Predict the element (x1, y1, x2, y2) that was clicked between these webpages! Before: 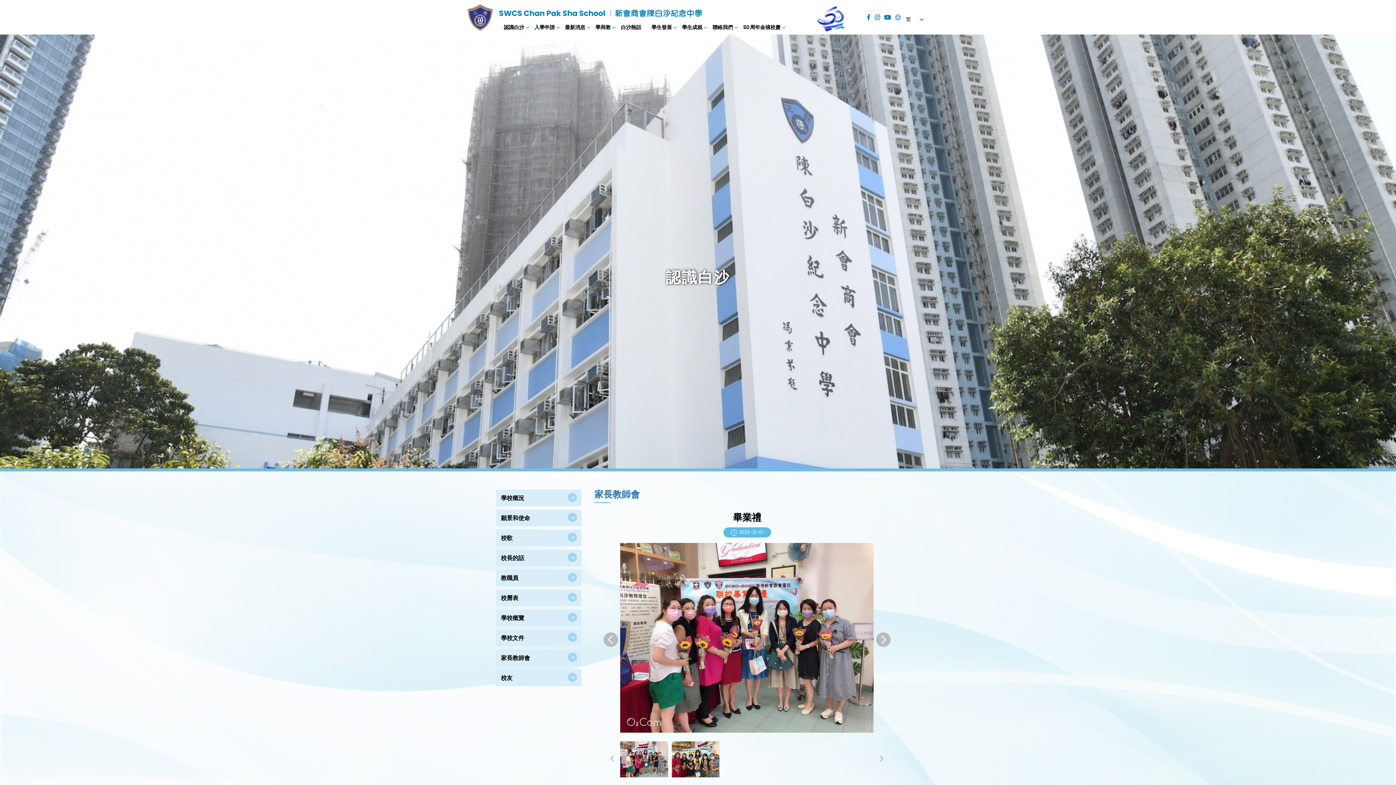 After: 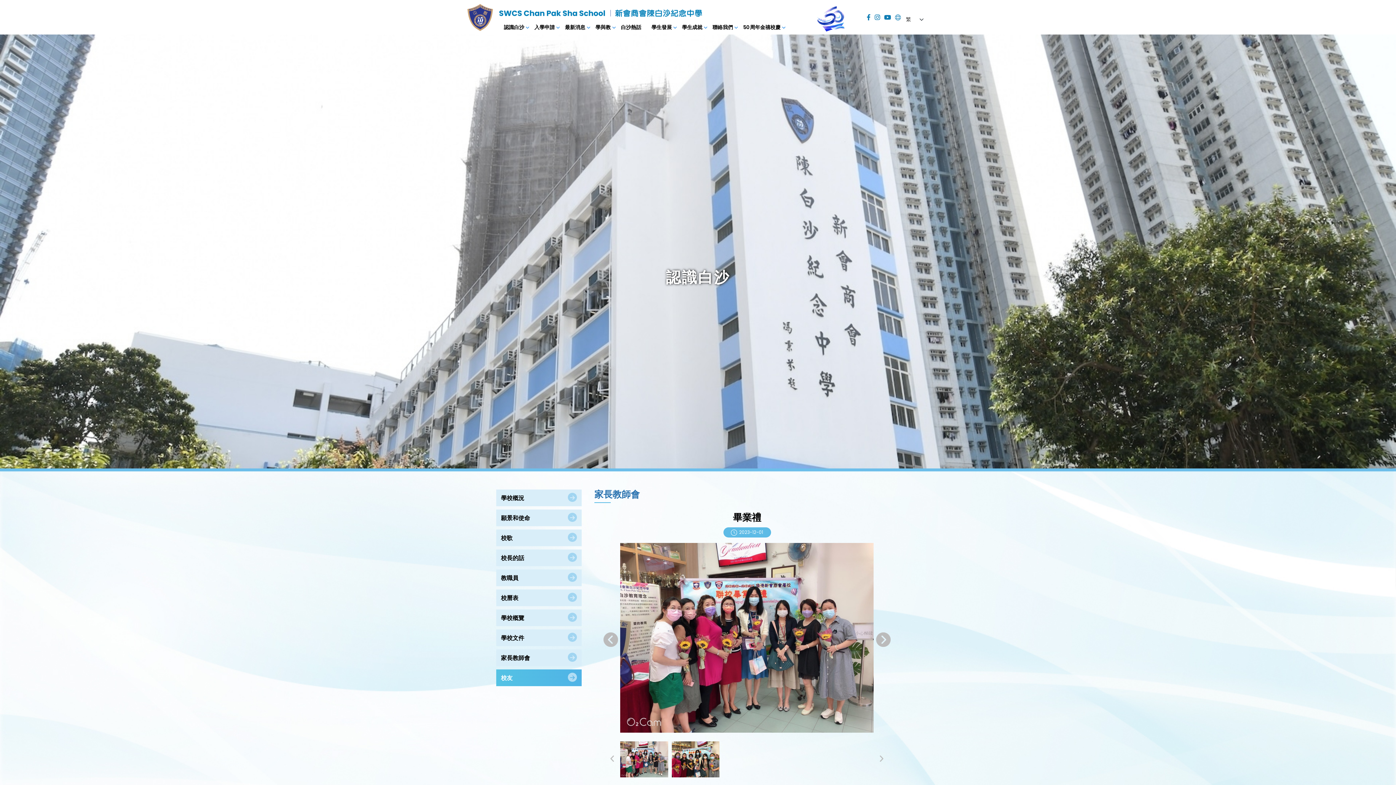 Action: label: 校友 bbox: (496, 669, 581, 686)